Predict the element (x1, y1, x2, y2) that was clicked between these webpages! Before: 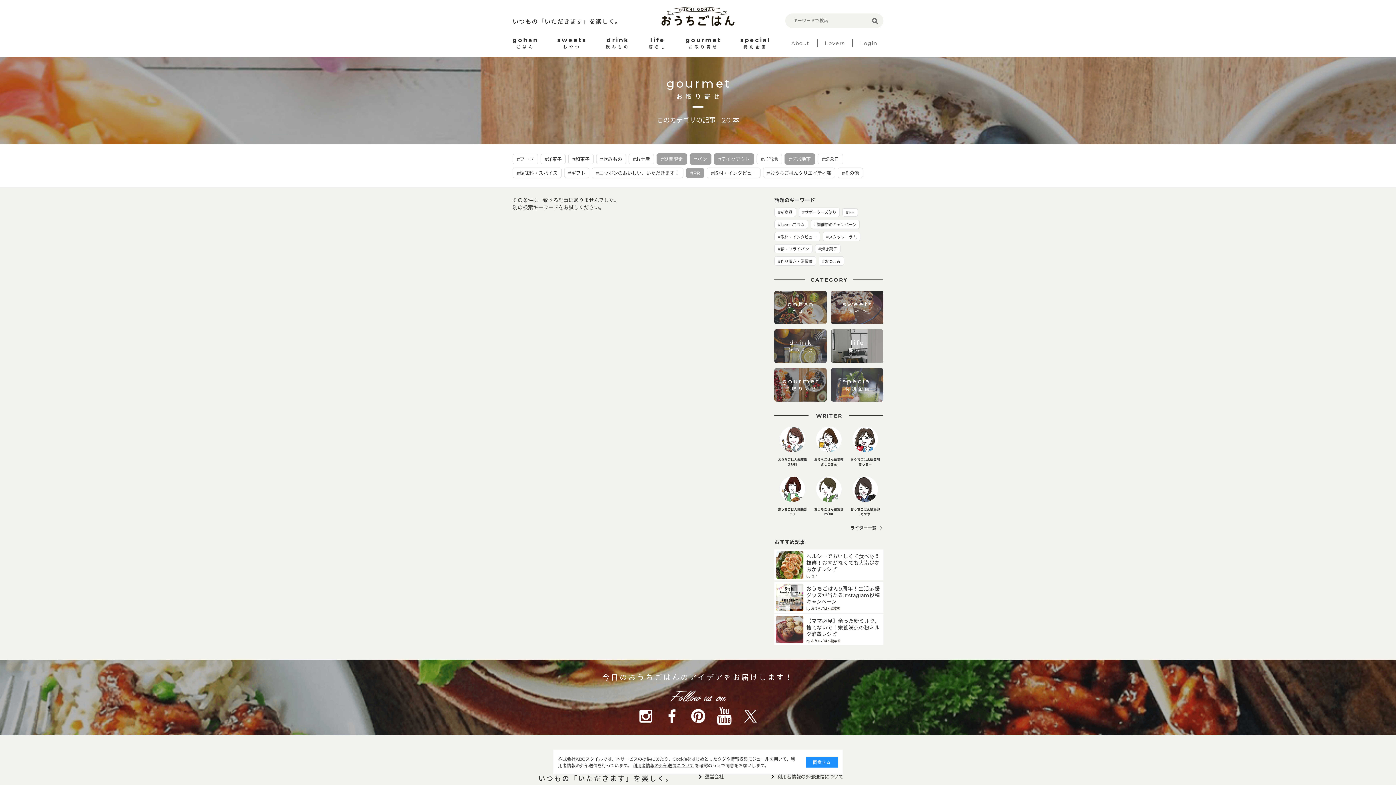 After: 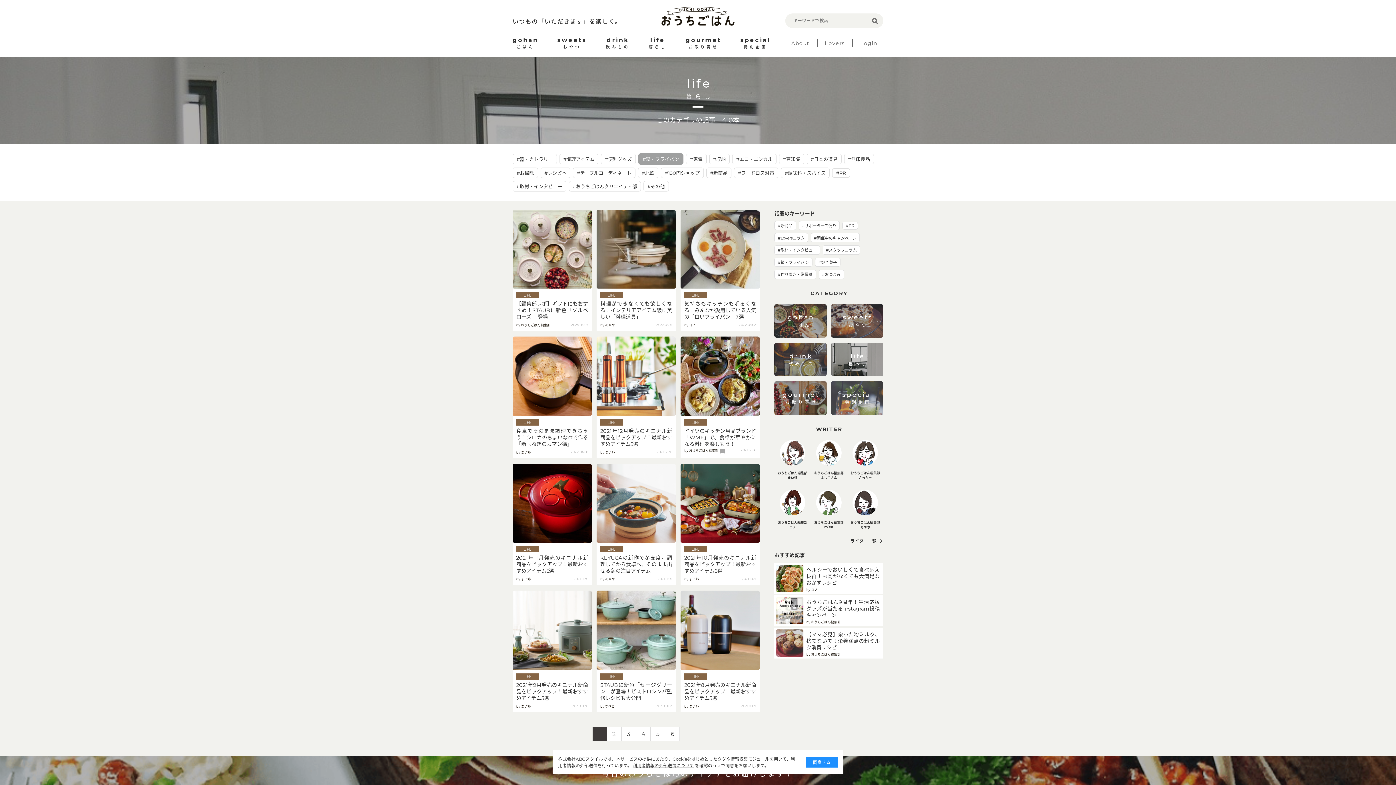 Action: bbox: (774, 244, 812, 253) label: #鍋・フライパン